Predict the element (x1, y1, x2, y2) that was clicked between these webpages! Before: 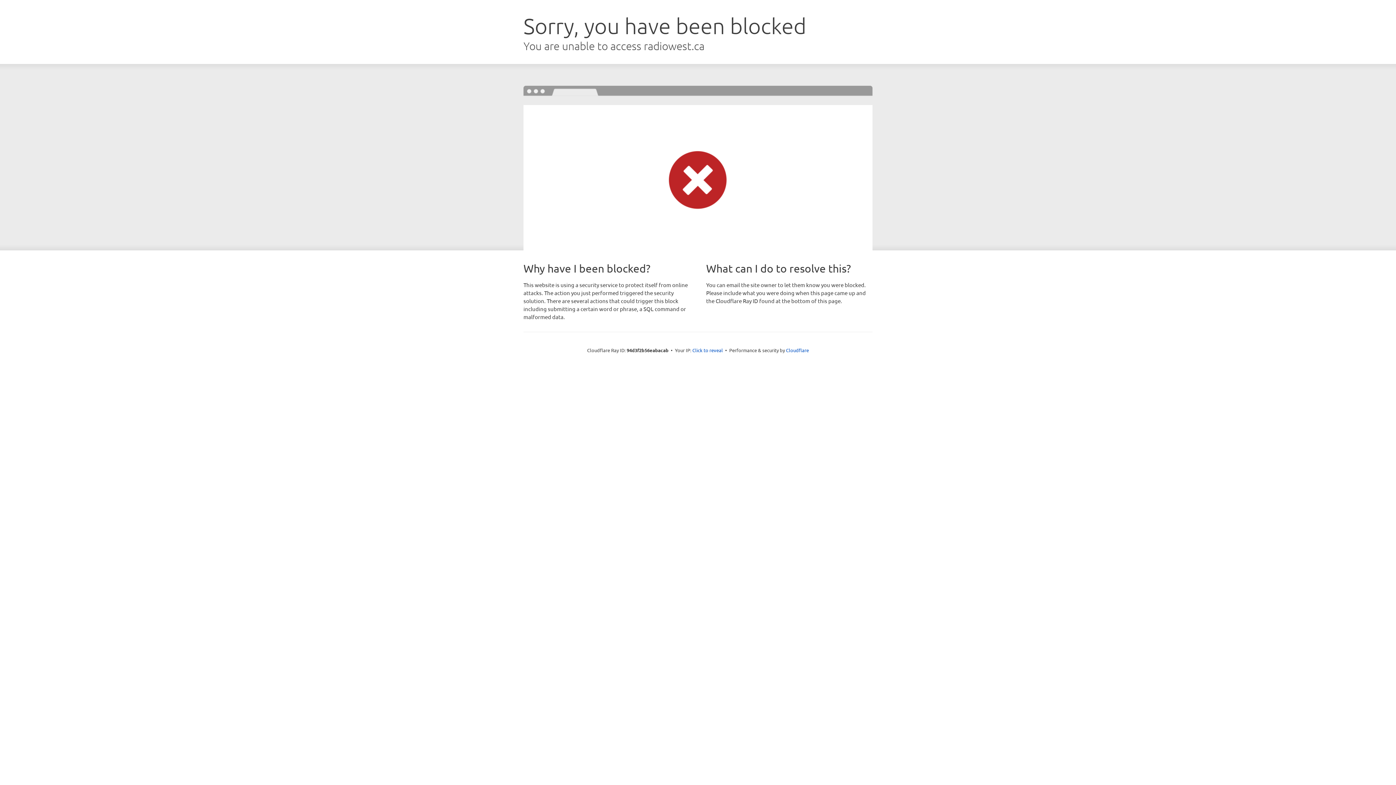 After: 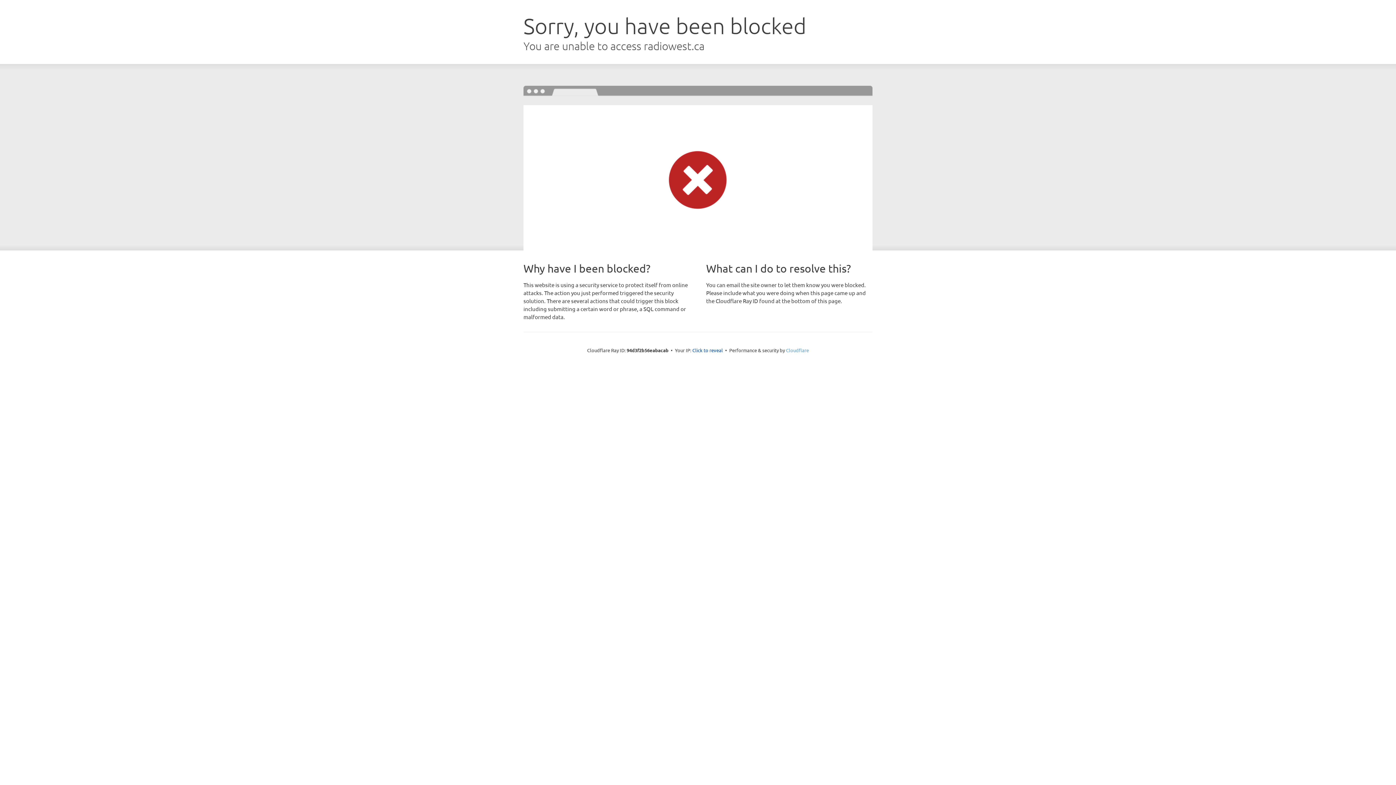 Action: label: Cloudflare bbox: (786, 347, 809, 353)